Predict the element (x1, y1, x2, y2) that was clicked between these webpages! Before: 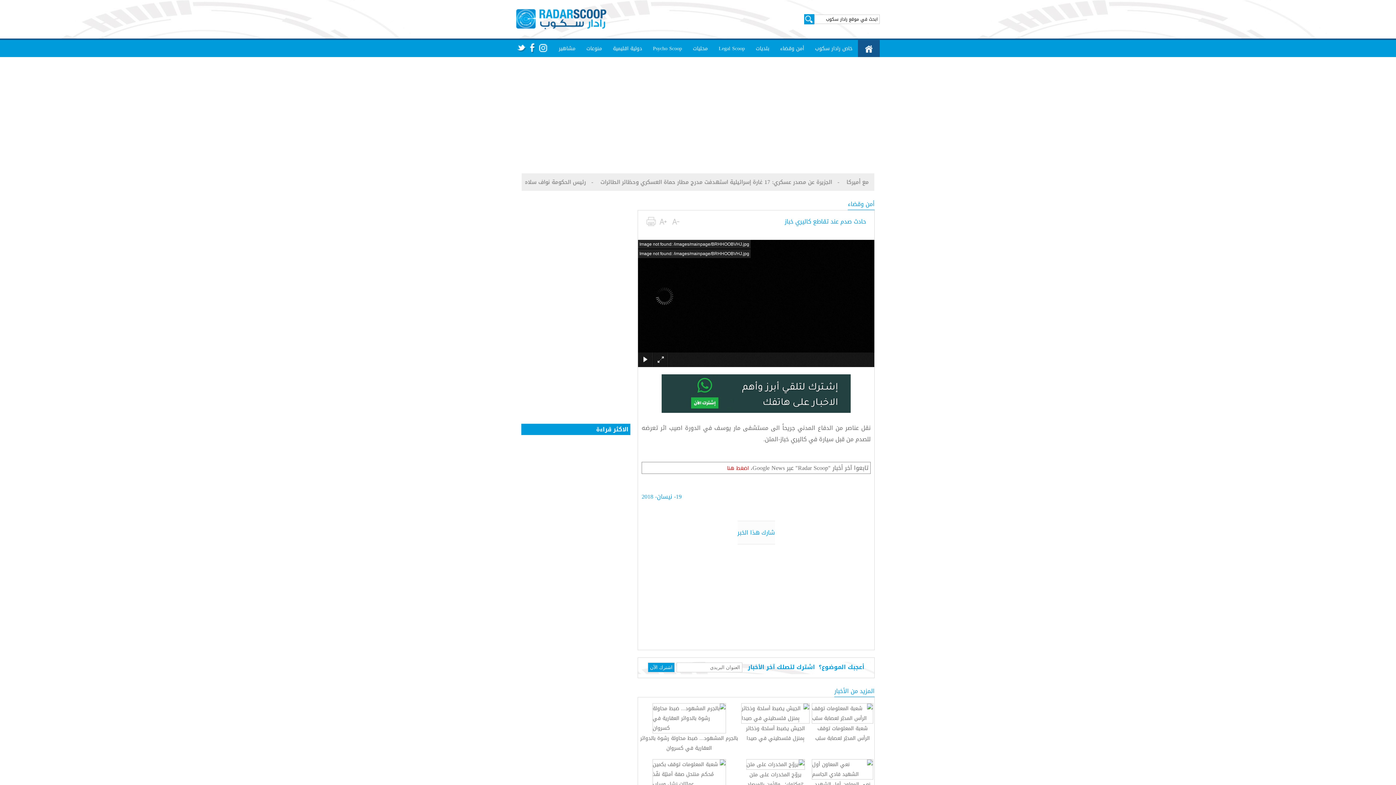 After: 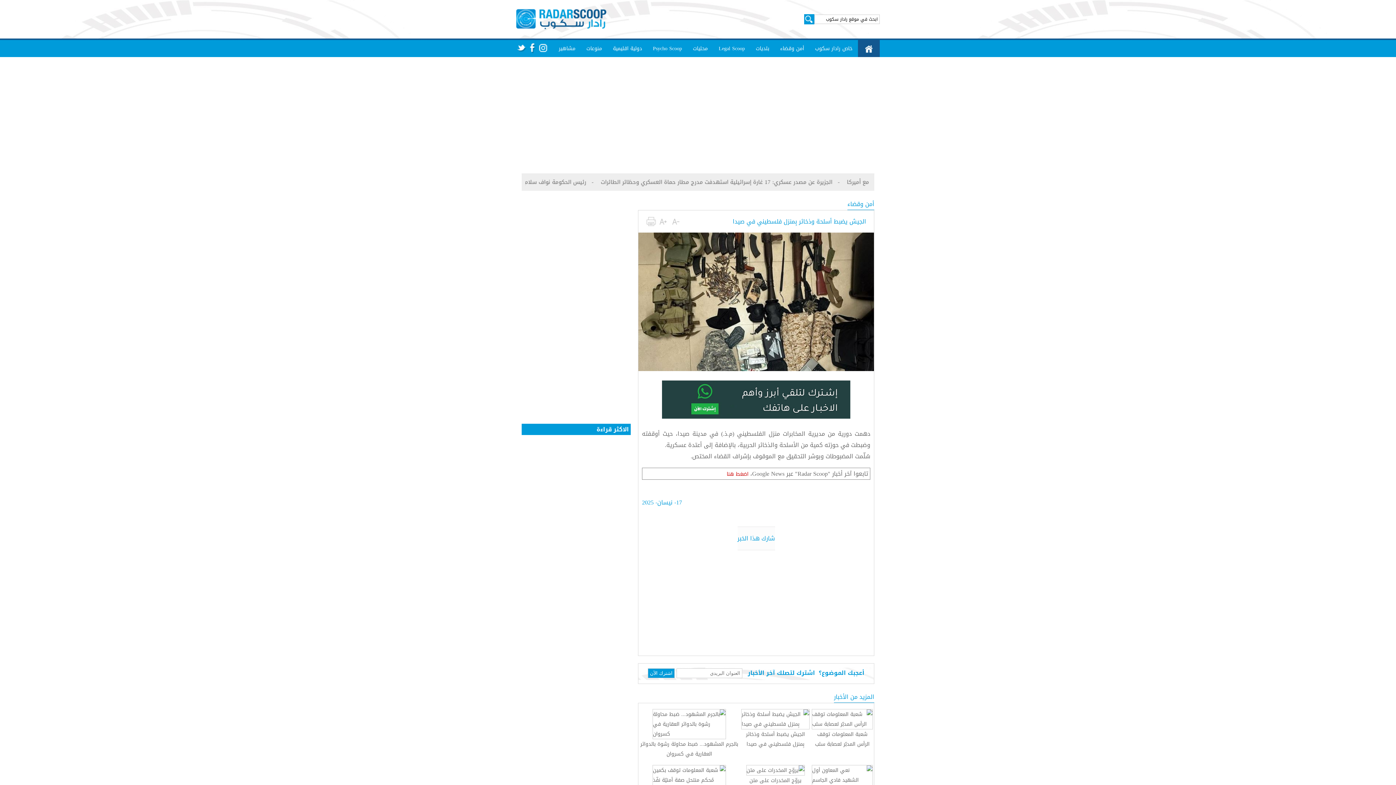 Action: bbox: (746, 724, 805, 743) label: الجيش يضبط أسلحة وذخائر بِمنزل فلسطيني في صيدا